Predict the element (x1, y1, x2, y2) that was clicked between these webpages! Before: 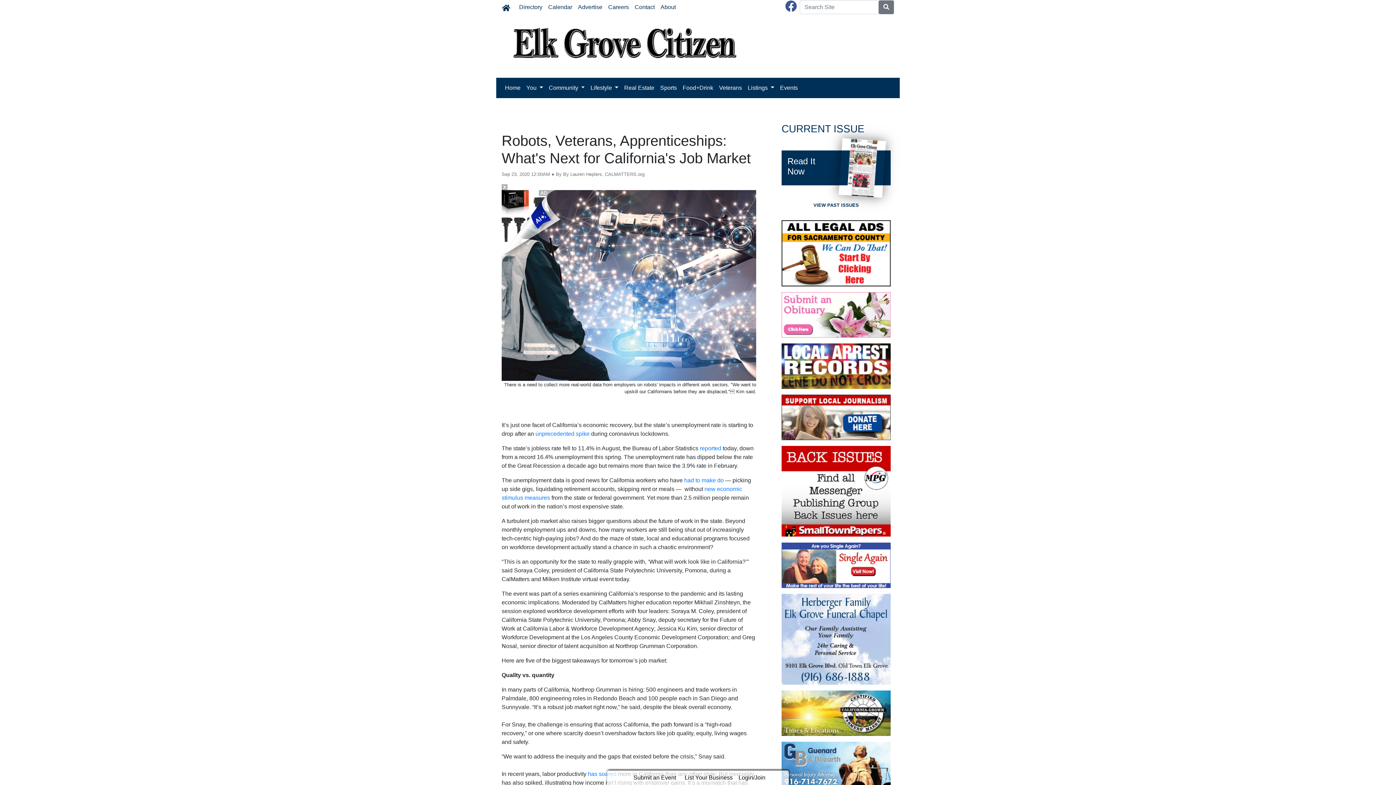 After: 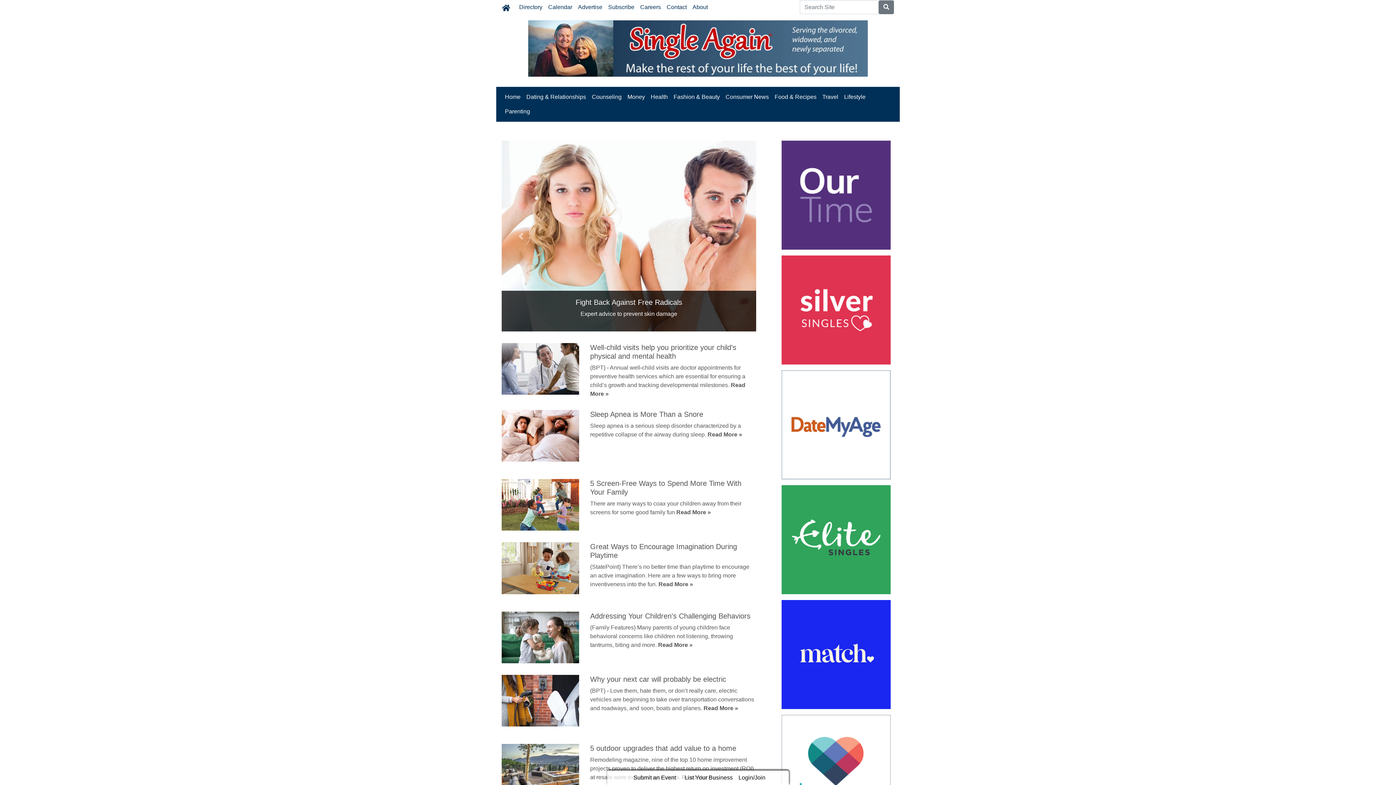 Action: bbox: (781, 562, 890, 568)